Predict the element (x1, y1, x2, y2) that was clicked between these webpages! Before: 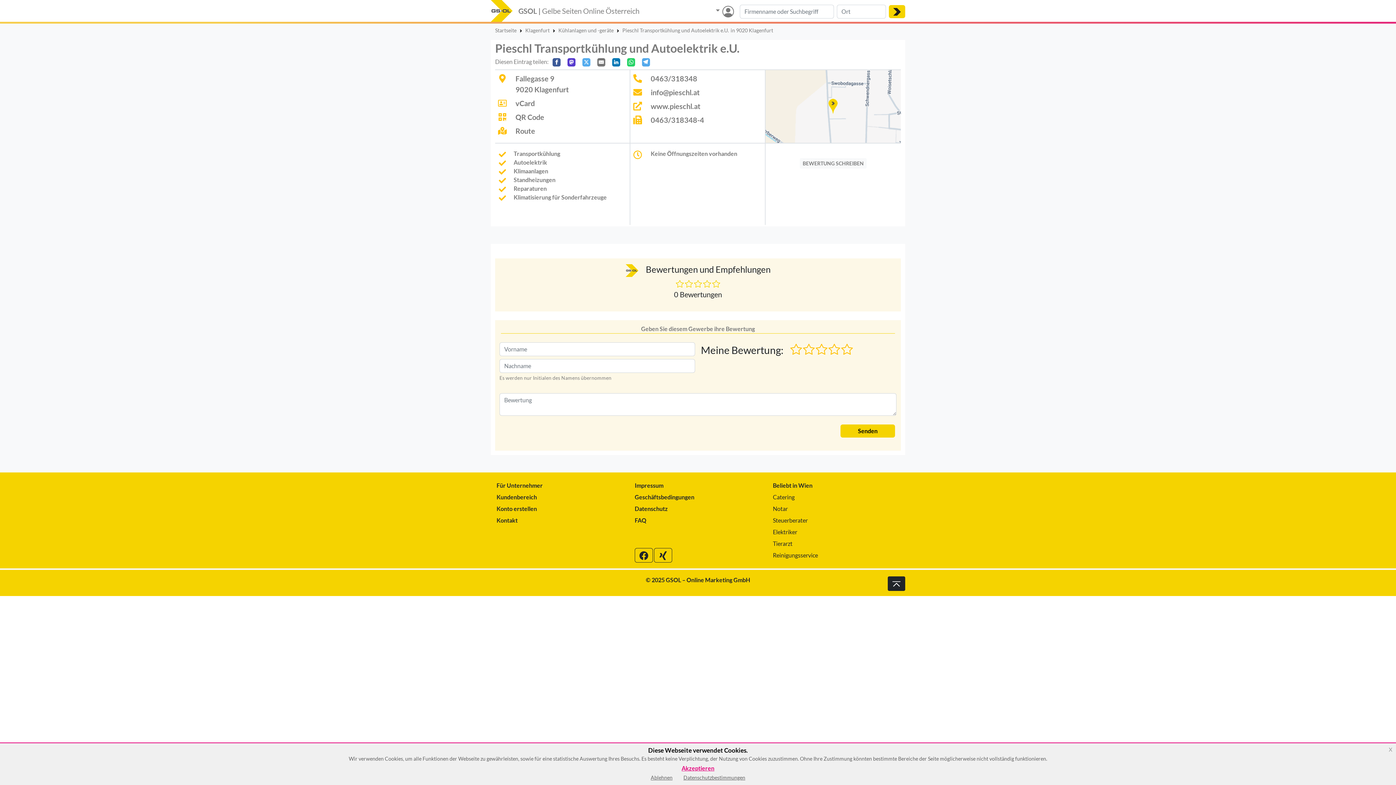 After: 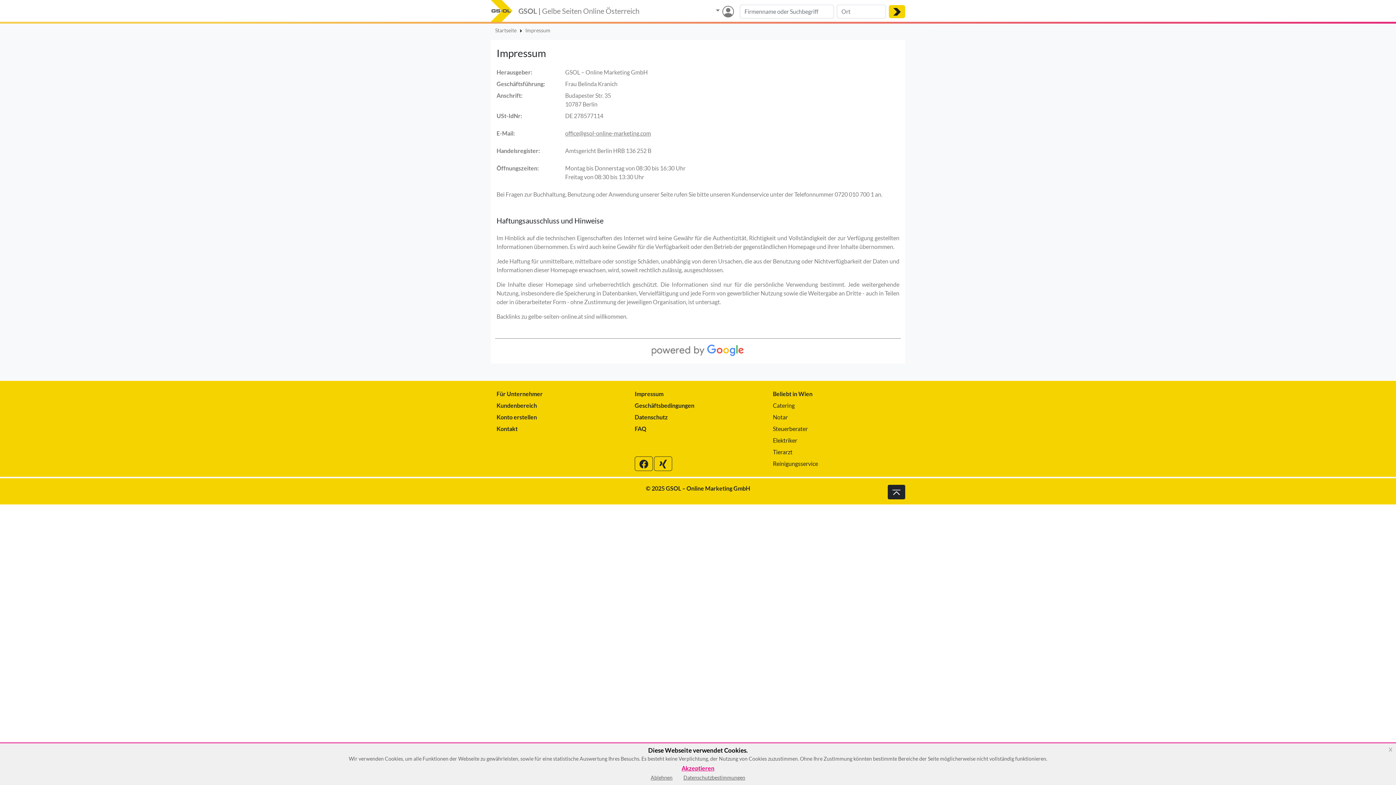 Action: label: Impressum bbox: (634, 481, 761, 490)